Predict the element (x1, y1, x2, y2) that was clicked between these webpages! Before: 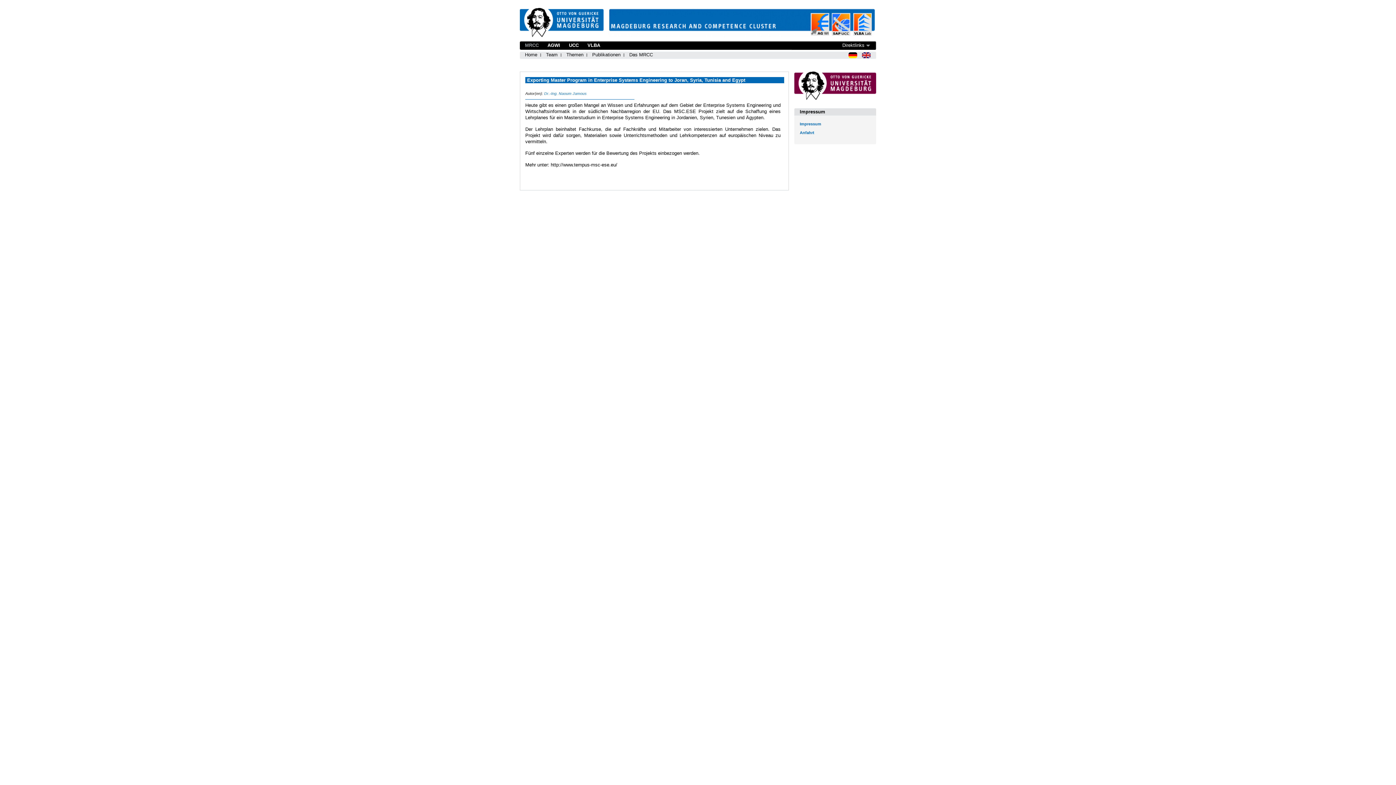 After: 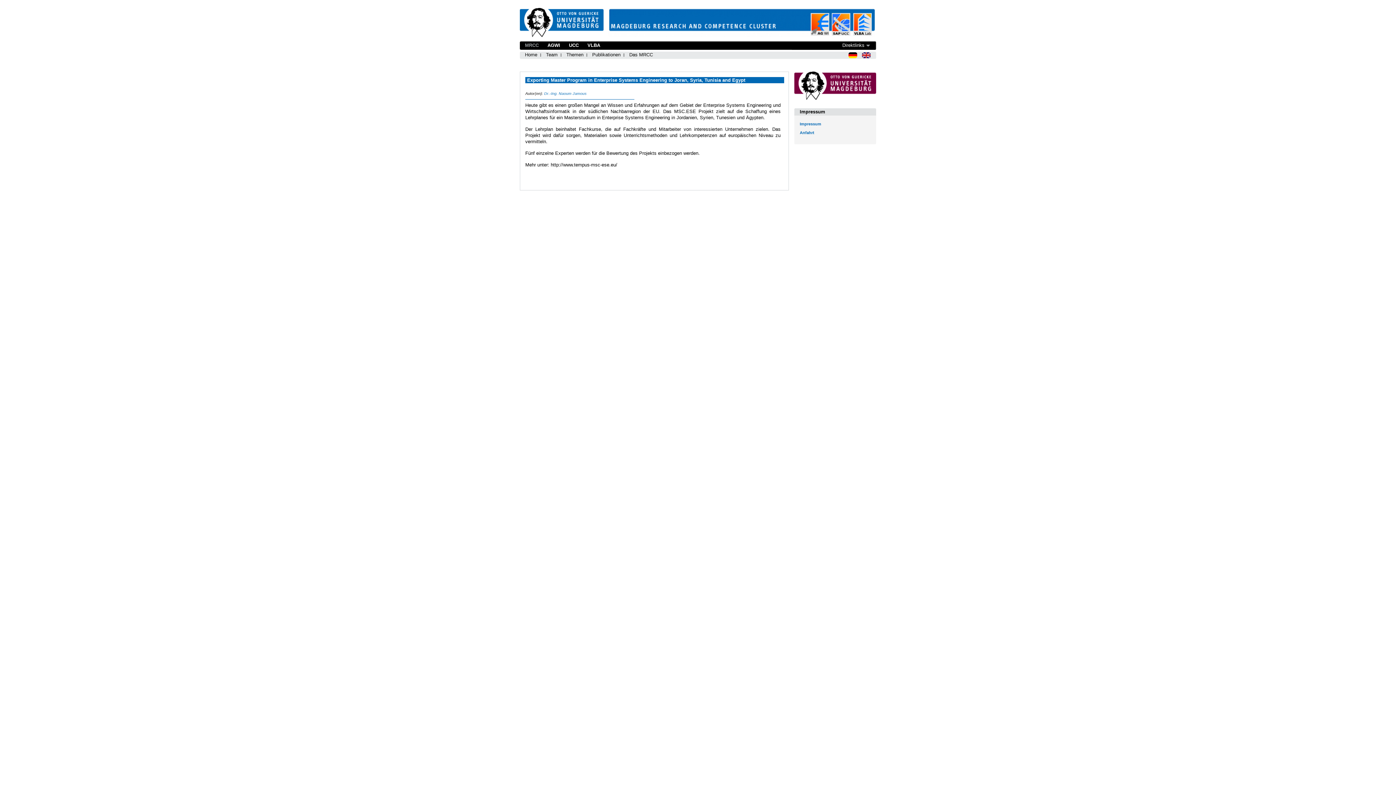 Action: bbox: (794, 95, 876, 101)